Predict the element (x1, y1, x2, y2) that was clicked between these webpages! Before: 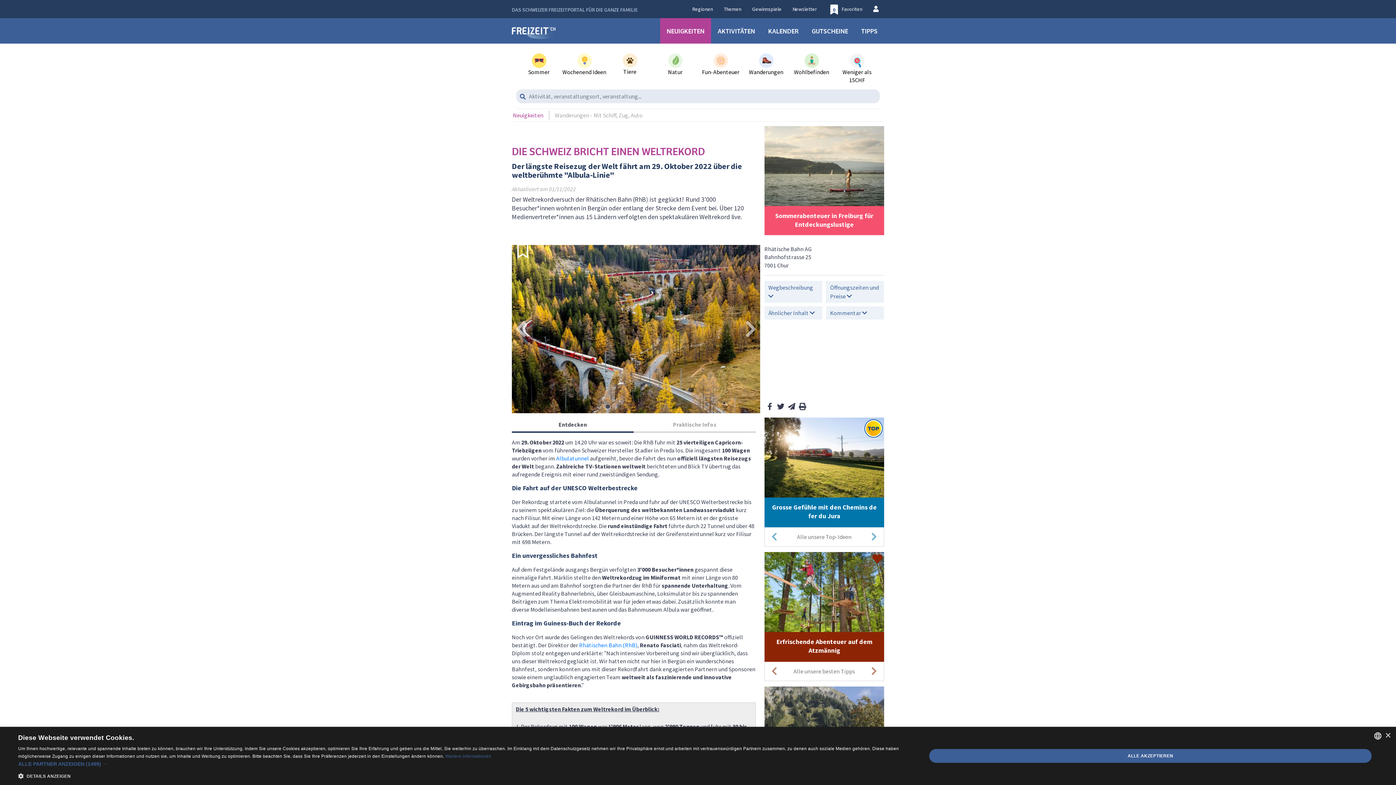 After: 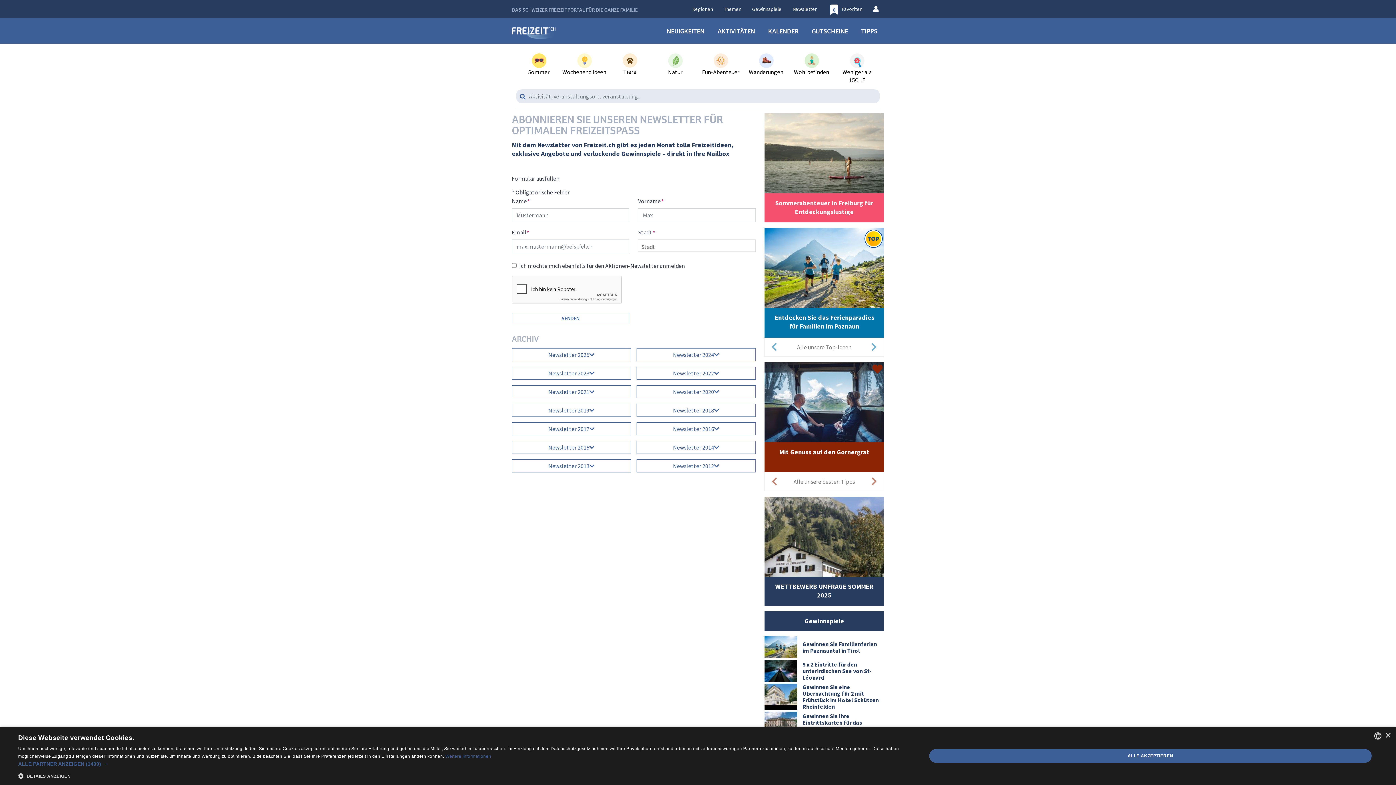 Action: bbox: (787, 0, 822, 18) label: Newsletter